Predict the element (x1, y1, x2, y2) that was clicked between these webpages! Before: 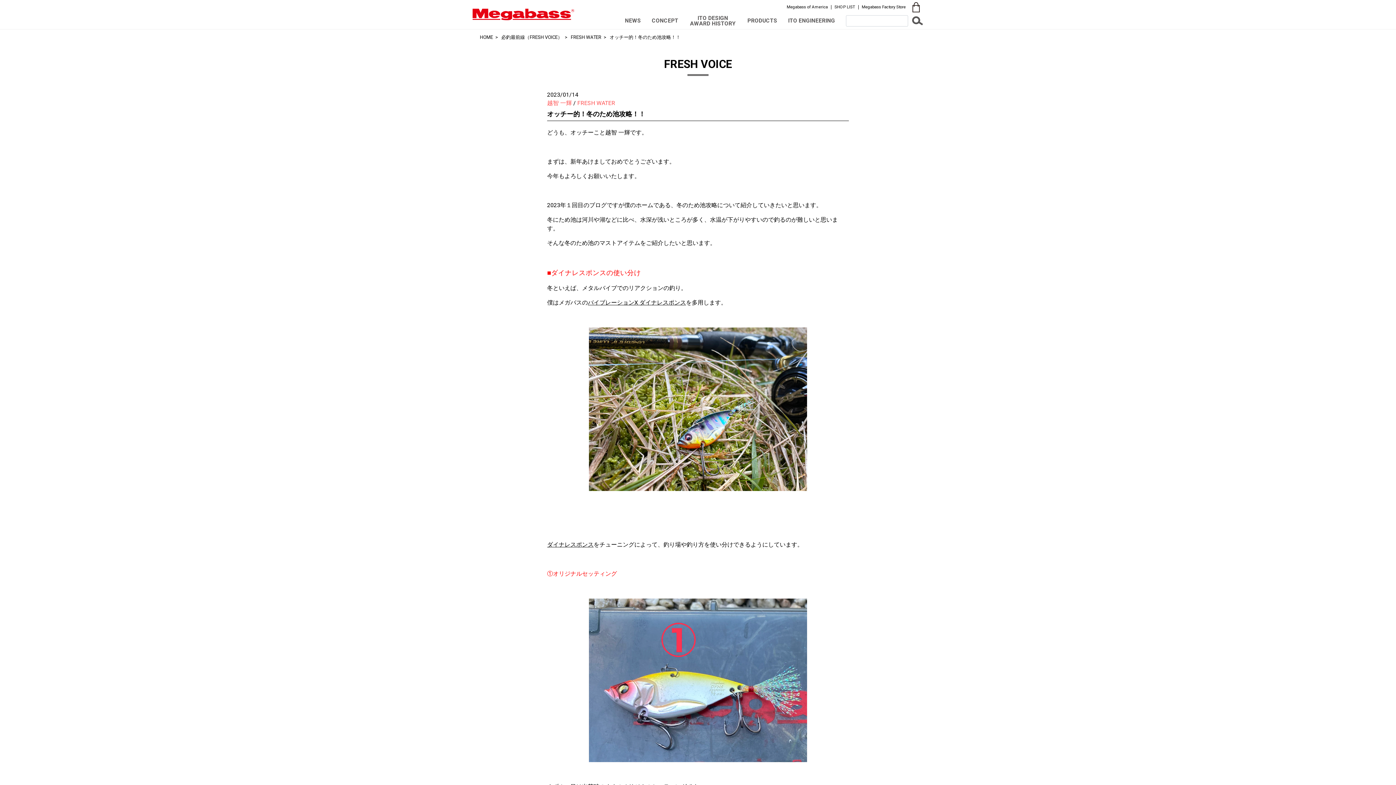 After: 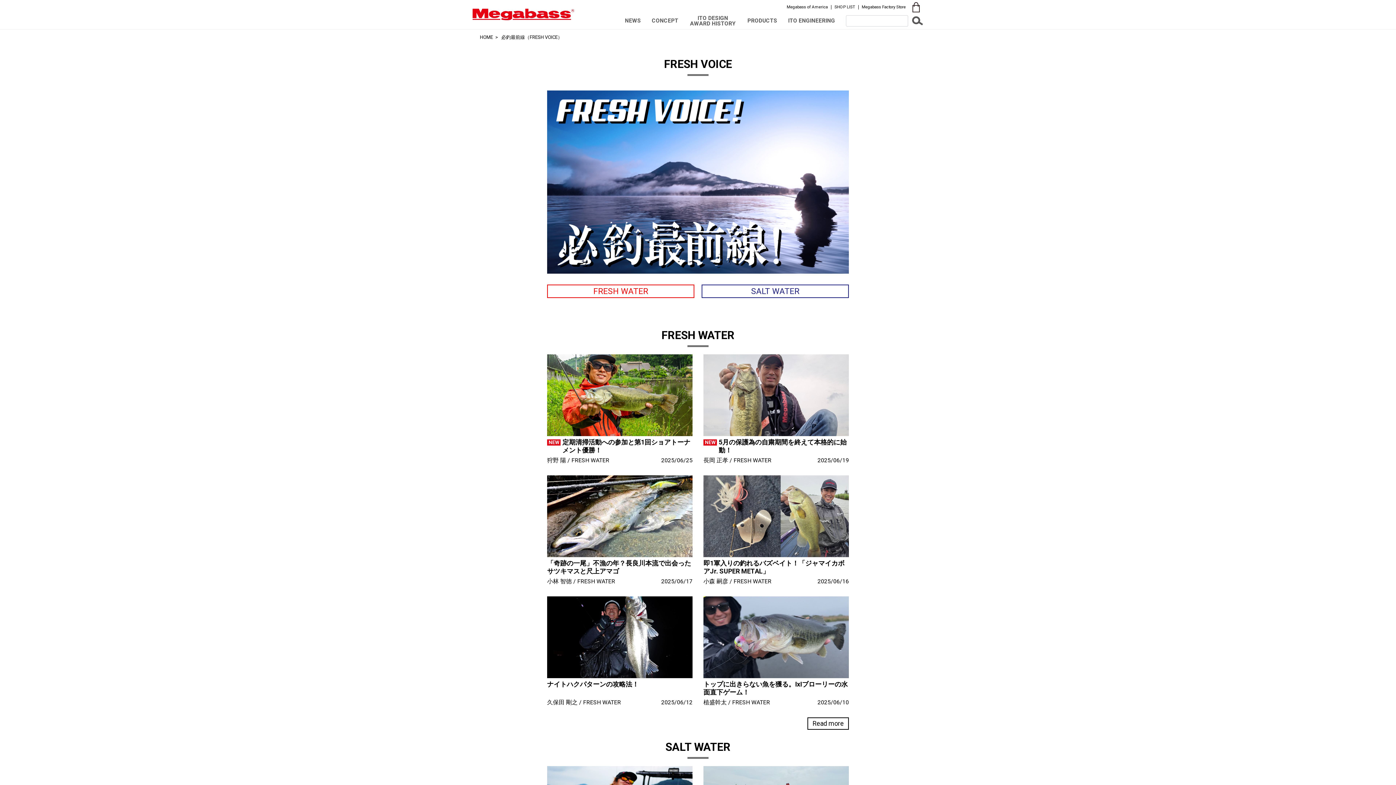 Action: bbox: (501, 34, 562, 40) label: 必釣最前線（FRESH VOICE）